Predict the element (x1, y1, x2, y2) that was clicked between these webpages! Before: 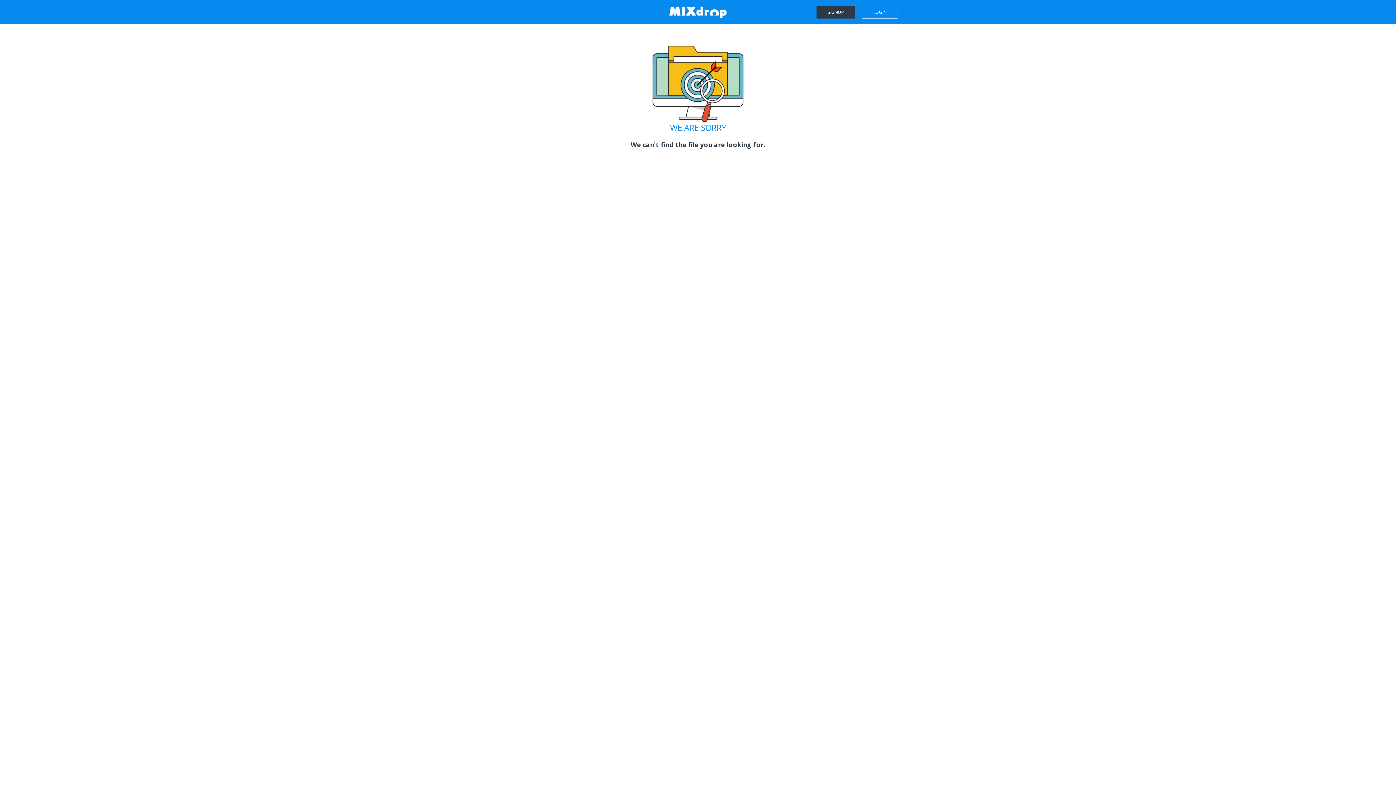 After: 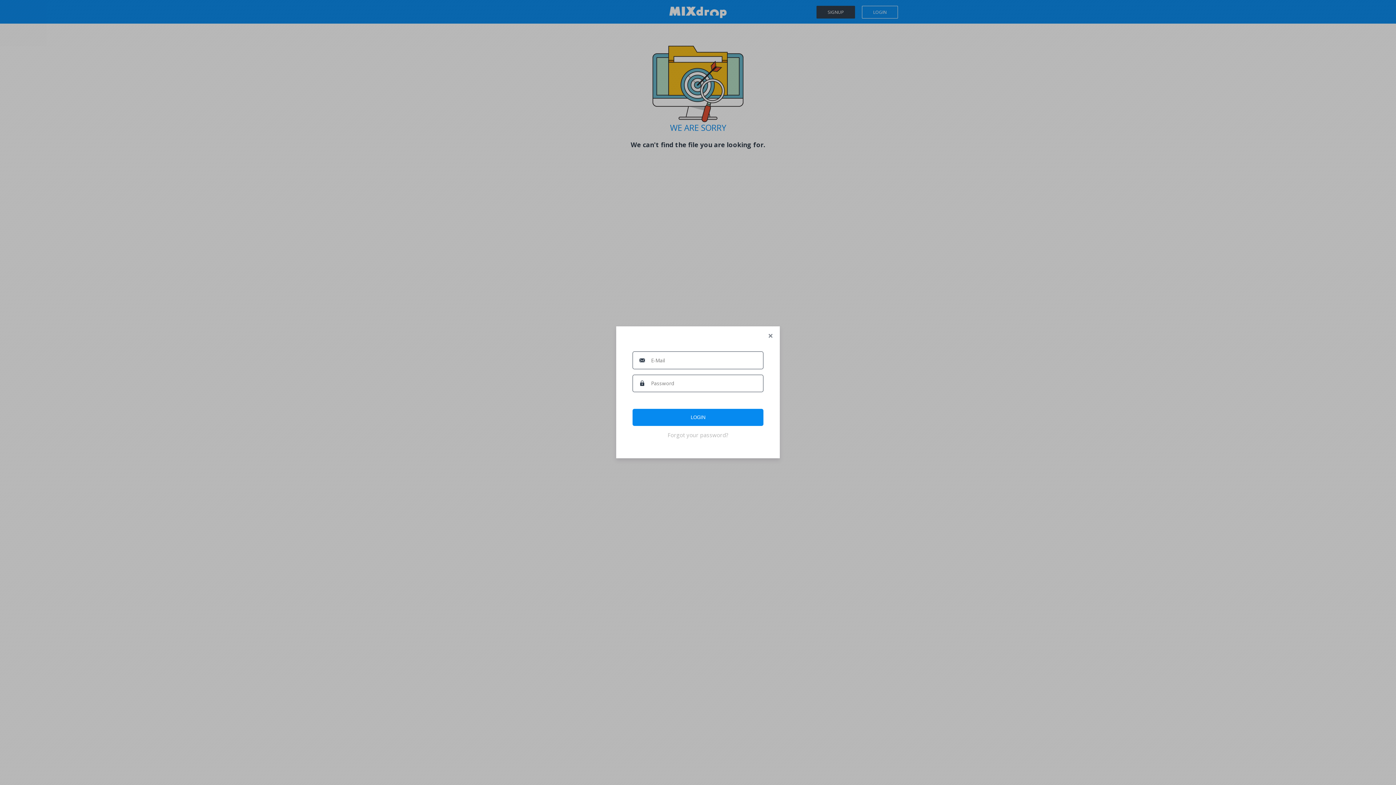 Action: bbox: (862, 5, 898, 18) label: LOGIN